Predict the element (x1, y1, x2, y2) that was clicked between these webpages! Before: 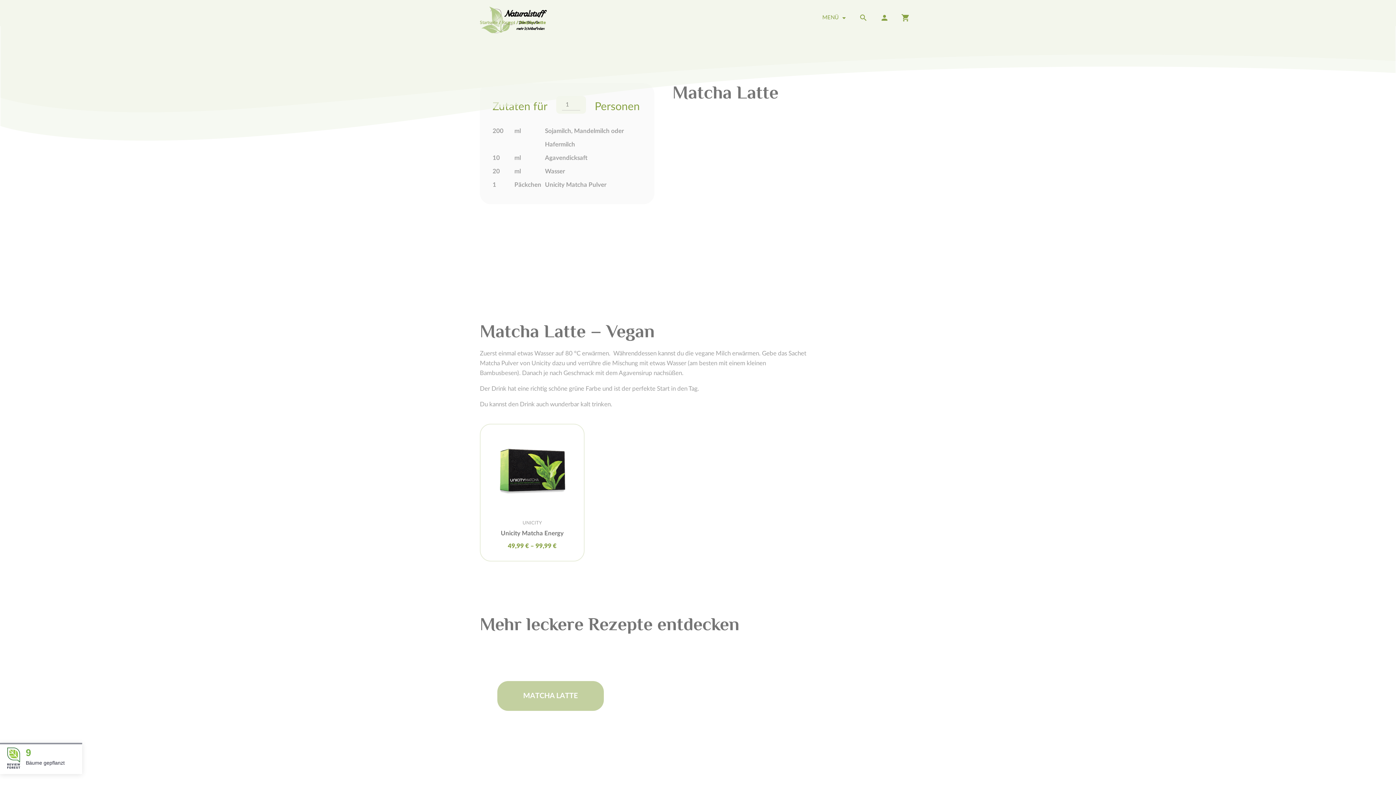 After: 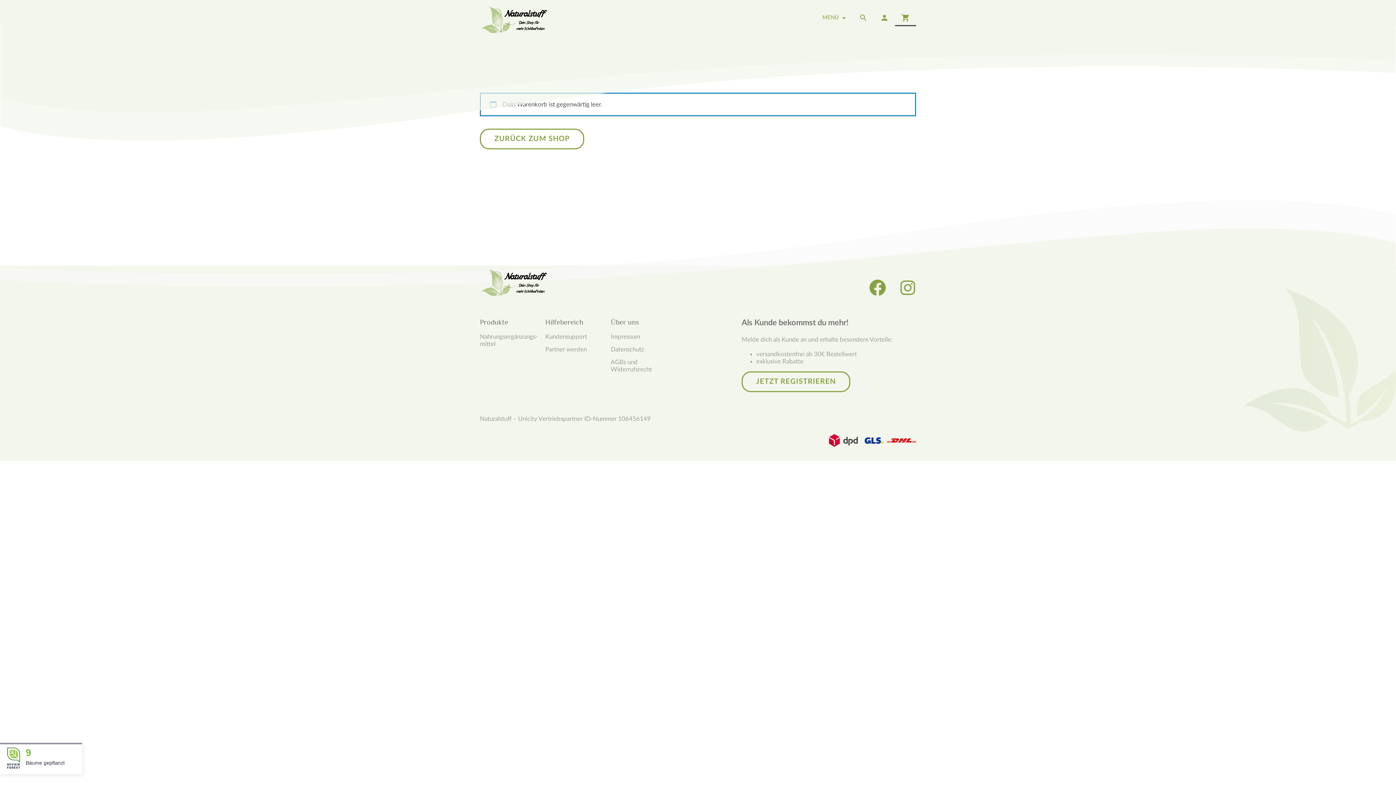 Action: bbox: (895, 9, 916, 26) label: WARENKORB